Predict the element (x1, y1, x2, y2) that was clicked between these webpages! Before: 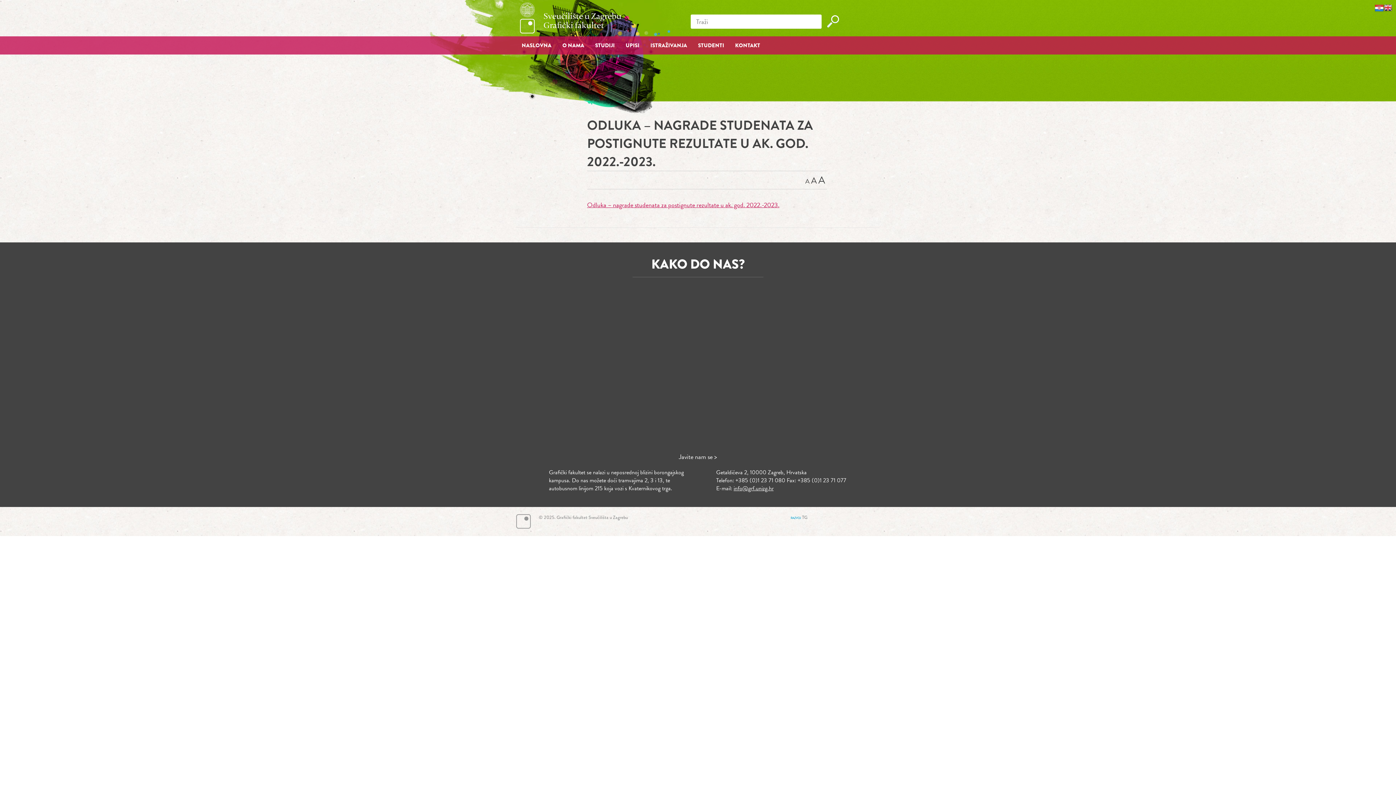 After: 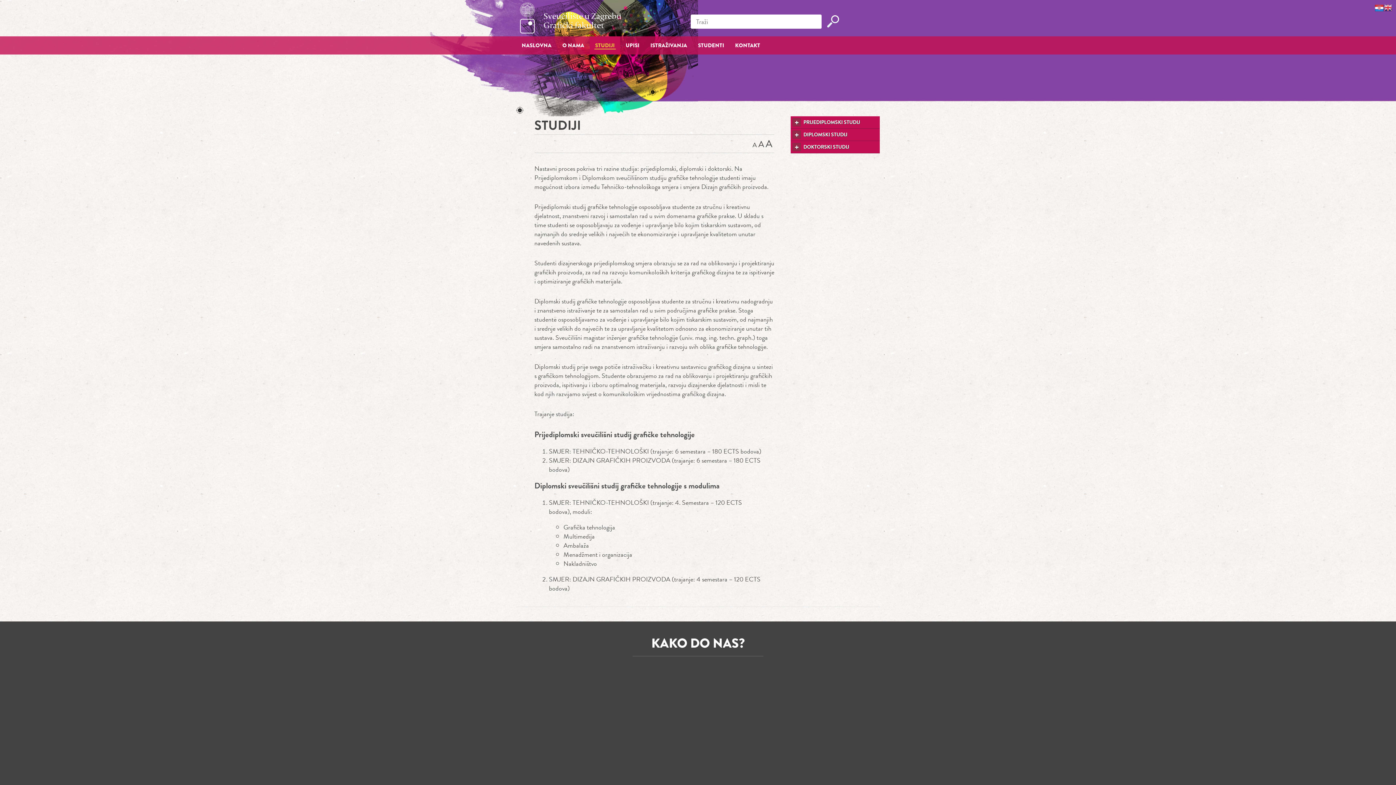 Action: label: STUDIJI bbox: (589, 36, 620, 54)